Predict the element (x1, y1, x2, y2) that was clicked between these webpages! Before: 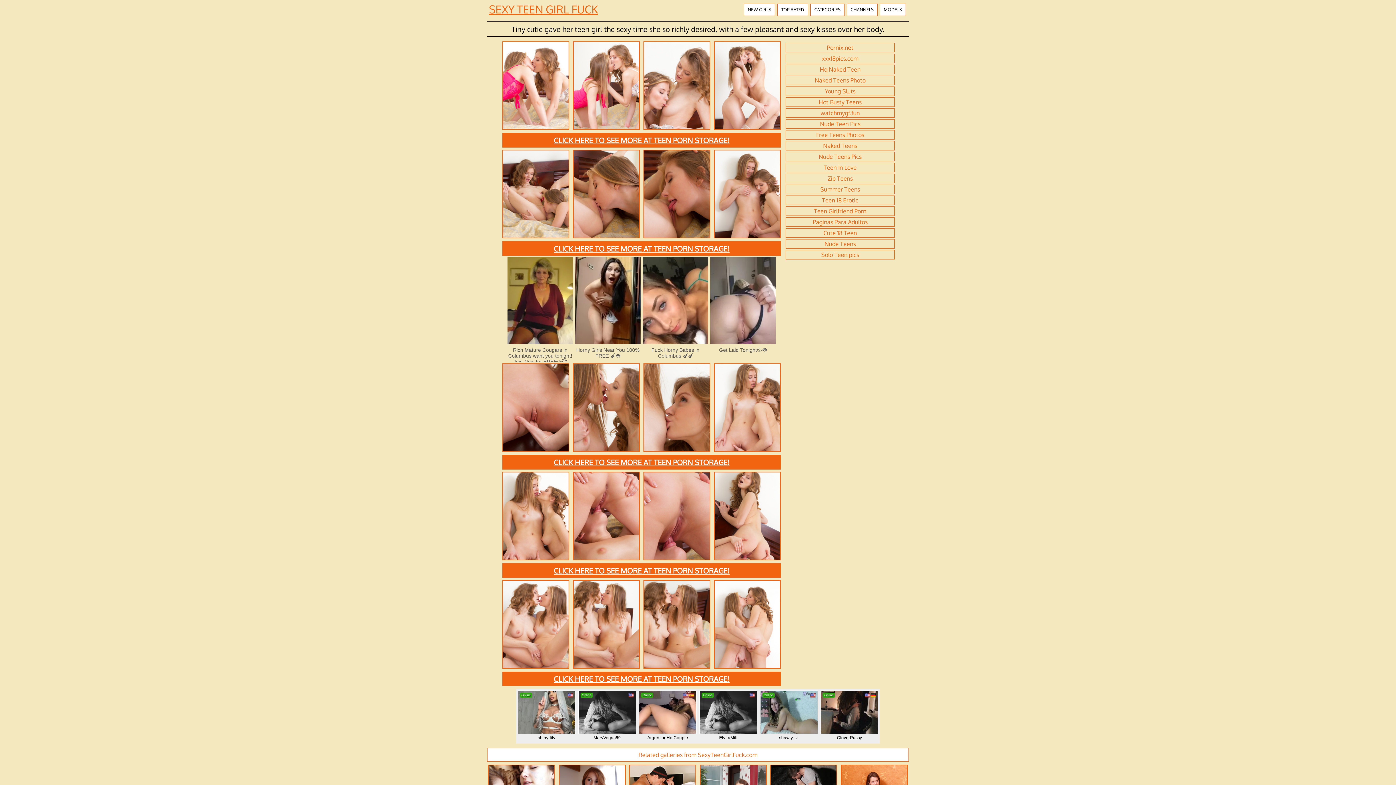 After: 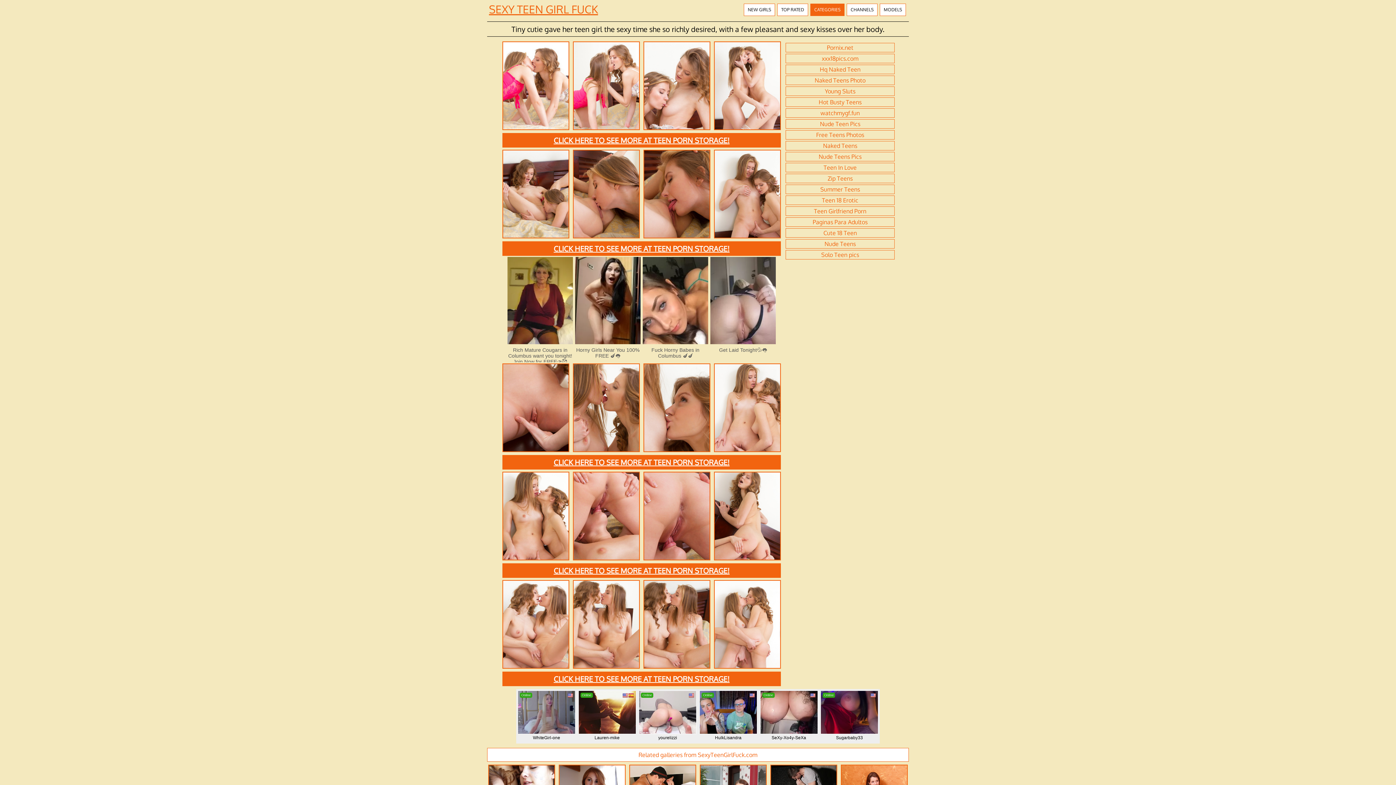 Action: label: CATEGORIES bbox: (810, 3, 844, 16)